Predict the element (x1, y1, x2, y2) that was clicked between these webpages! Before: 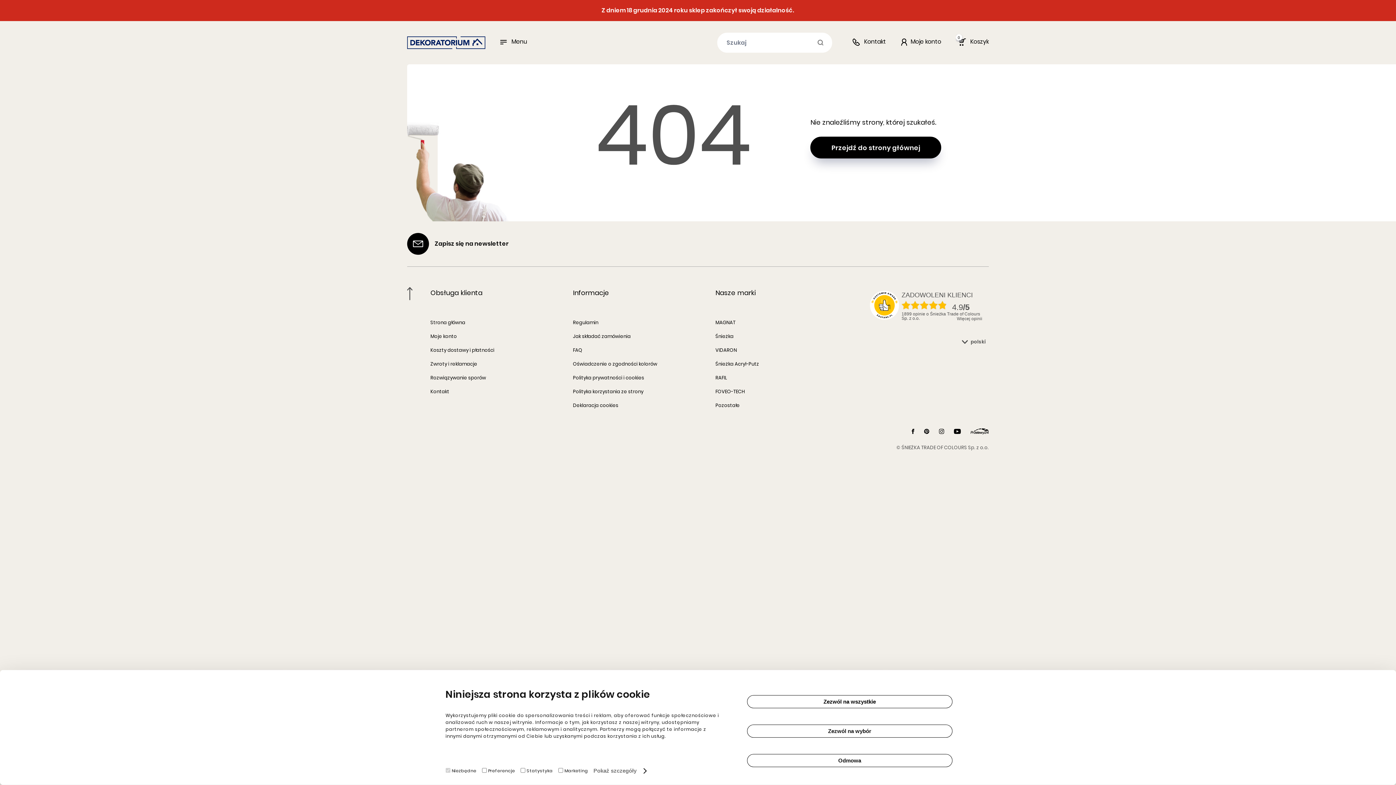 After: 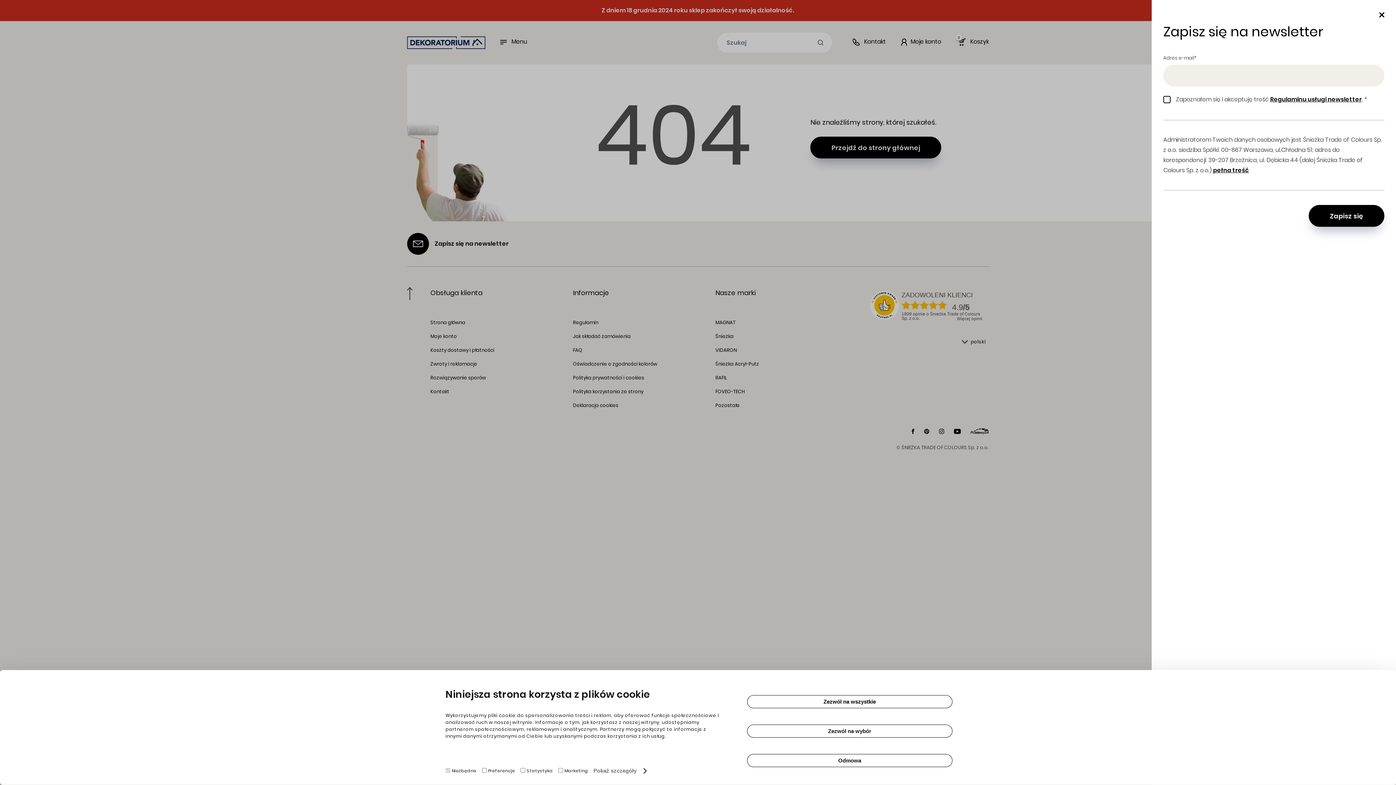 Action: bbox: (434, 239, 508, 248) label: Zapisz się na newsletter